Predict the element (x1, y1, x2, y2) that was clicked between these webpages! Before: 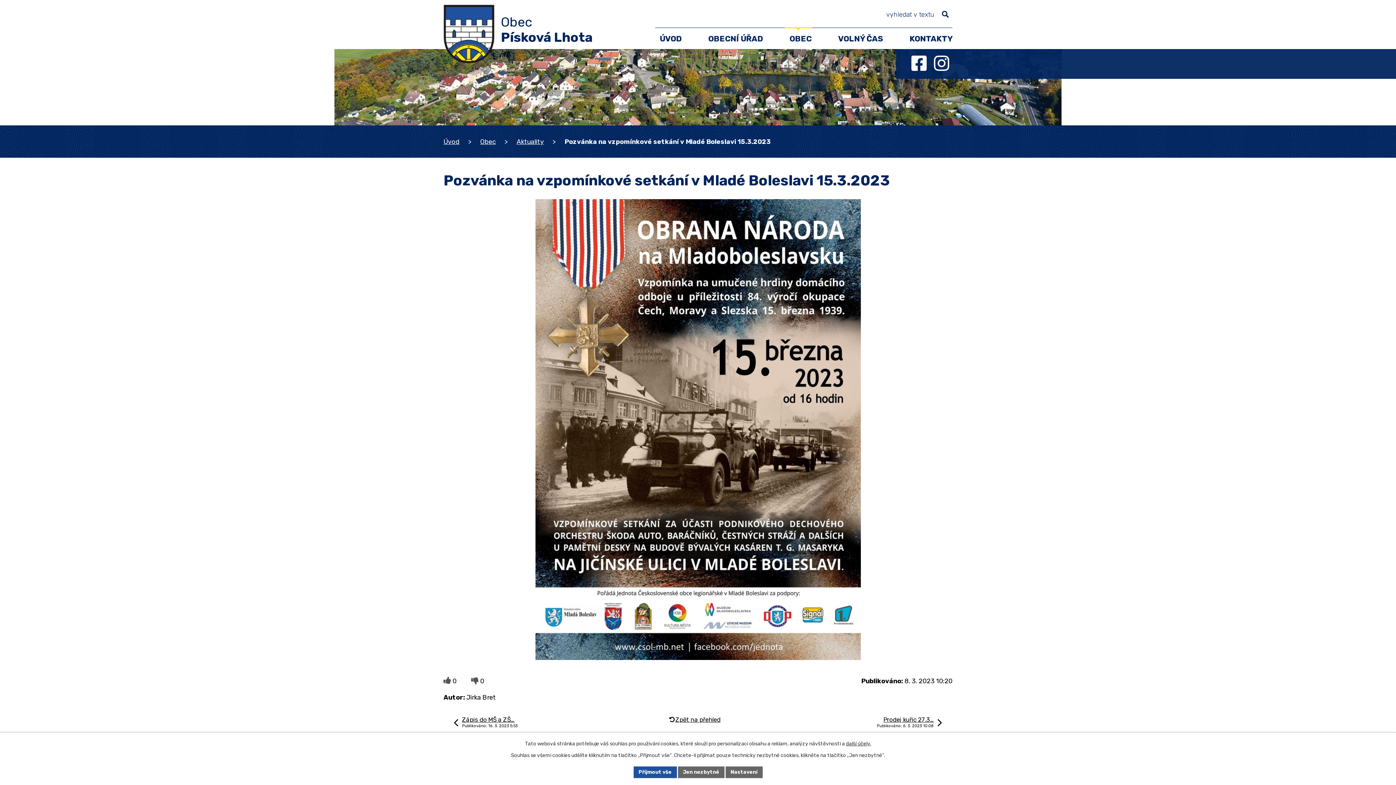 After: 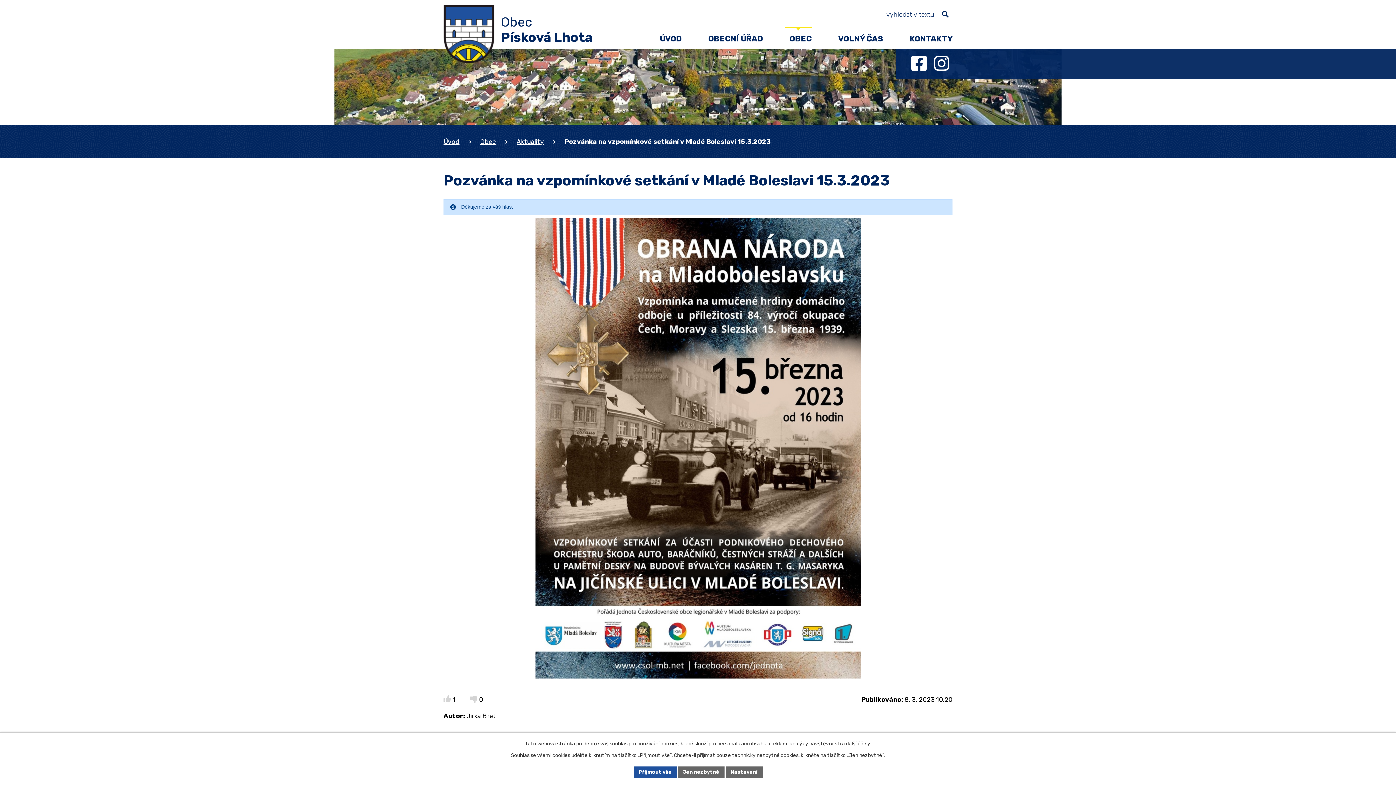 Action: bbox: (443, 677, 451, 685)